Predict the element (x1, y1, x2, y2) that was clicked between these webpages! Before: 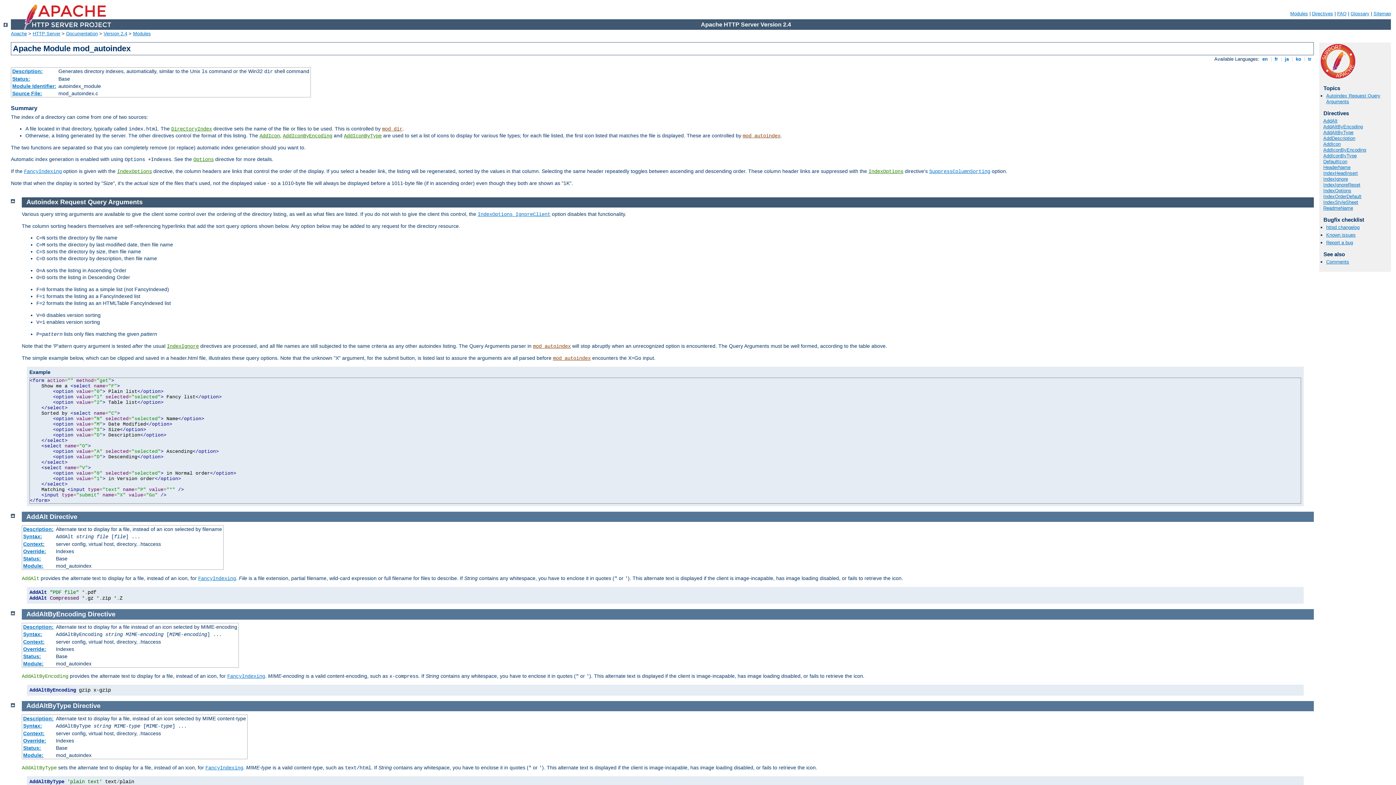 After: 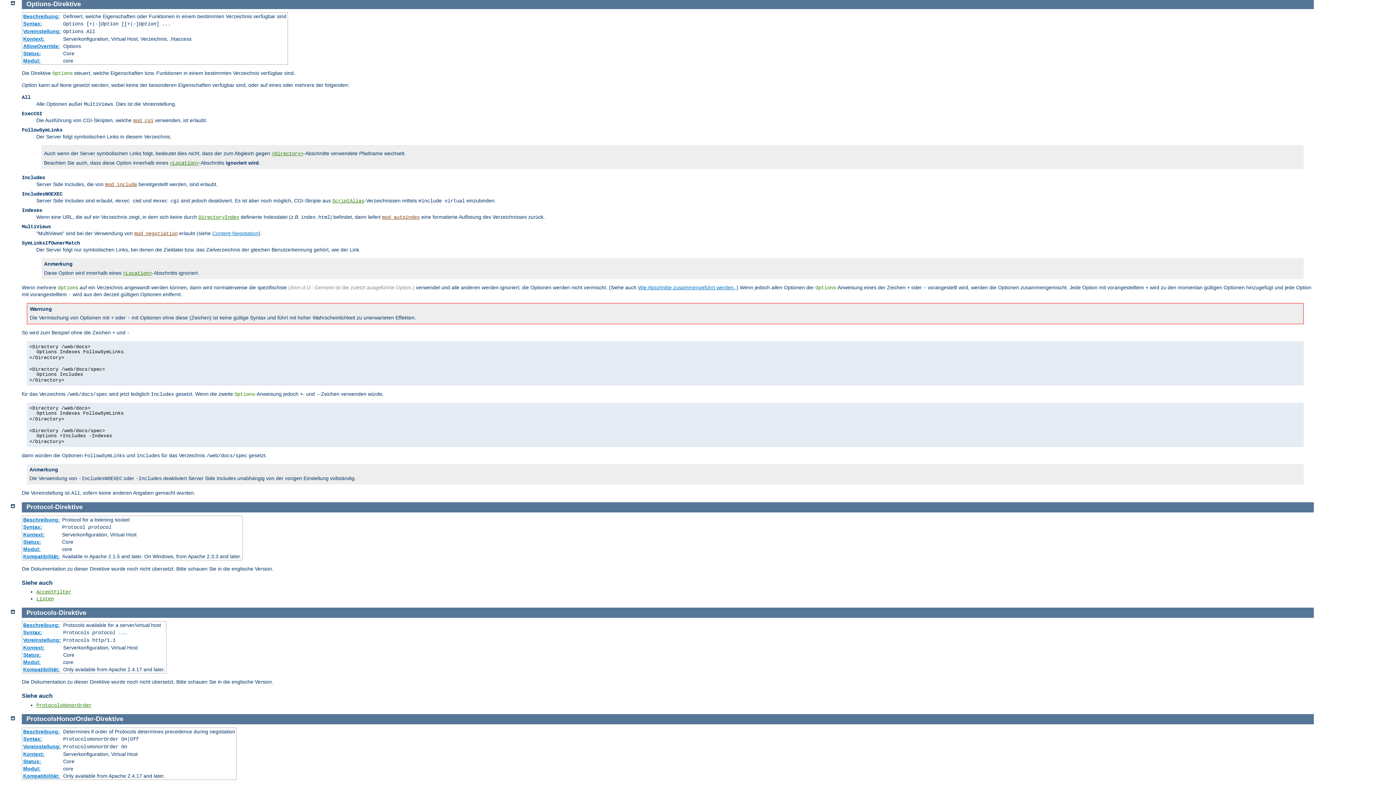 Action: bbox: (193, 156, 213, 162) label: Options